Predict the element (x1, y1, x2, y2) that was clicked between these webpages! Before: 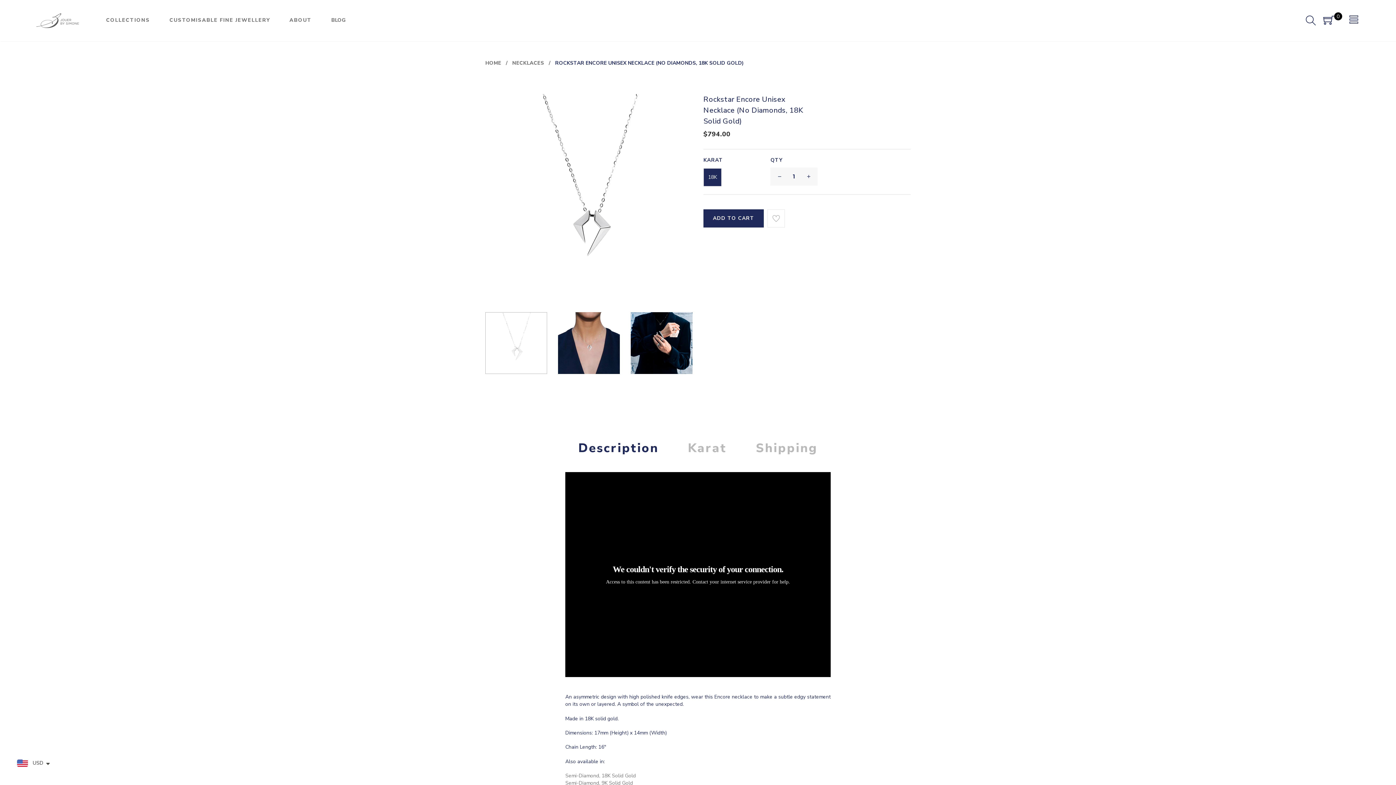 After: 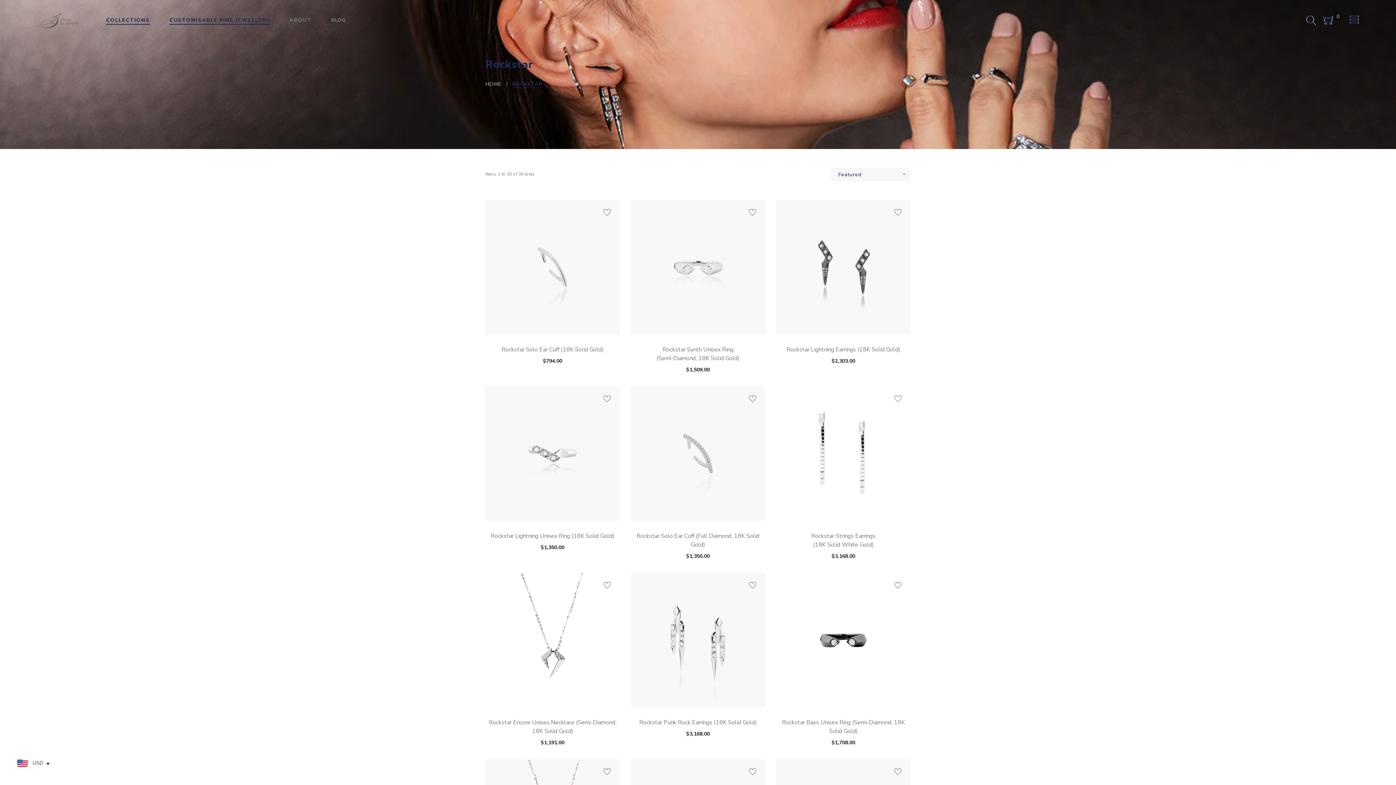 Action: bbox: (106, 16, 149, 24) label: COLLECTIONS